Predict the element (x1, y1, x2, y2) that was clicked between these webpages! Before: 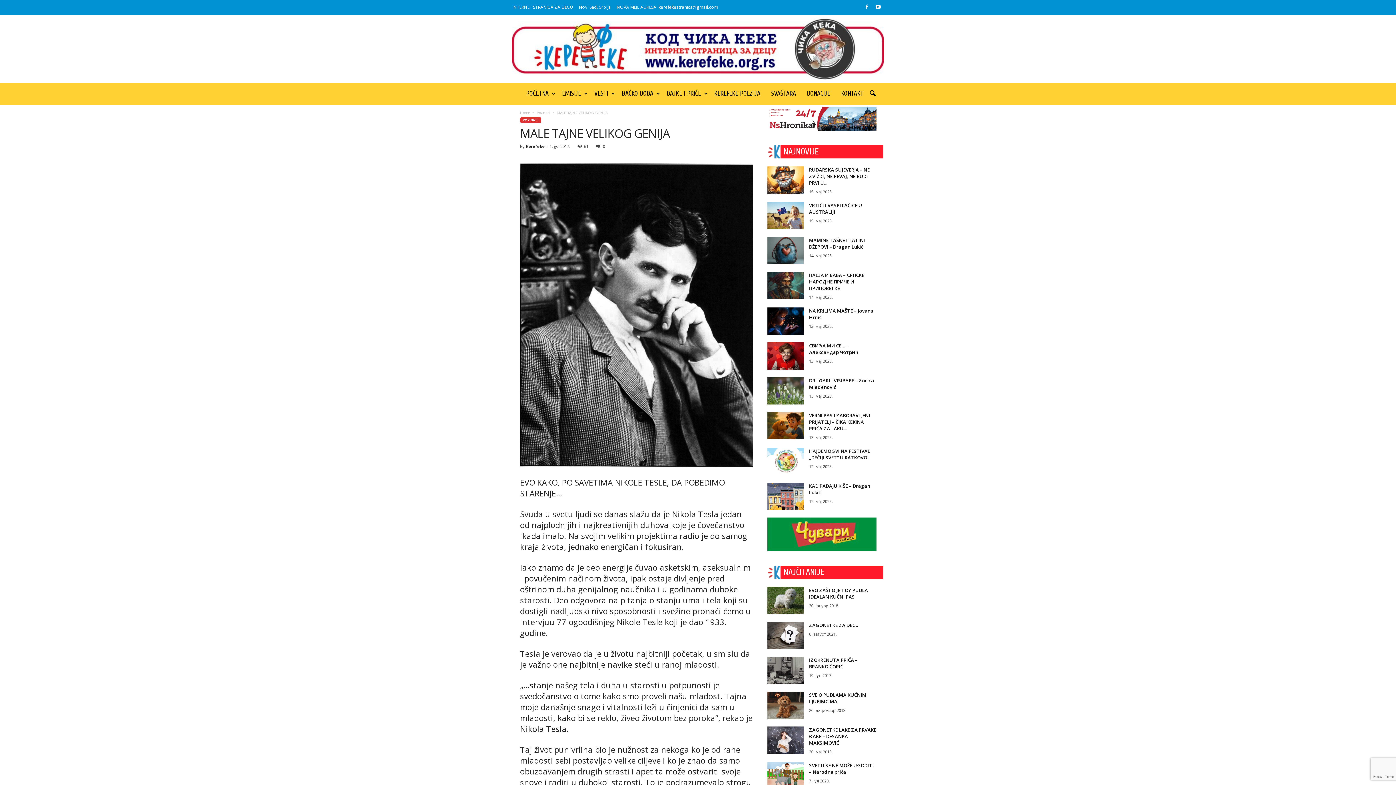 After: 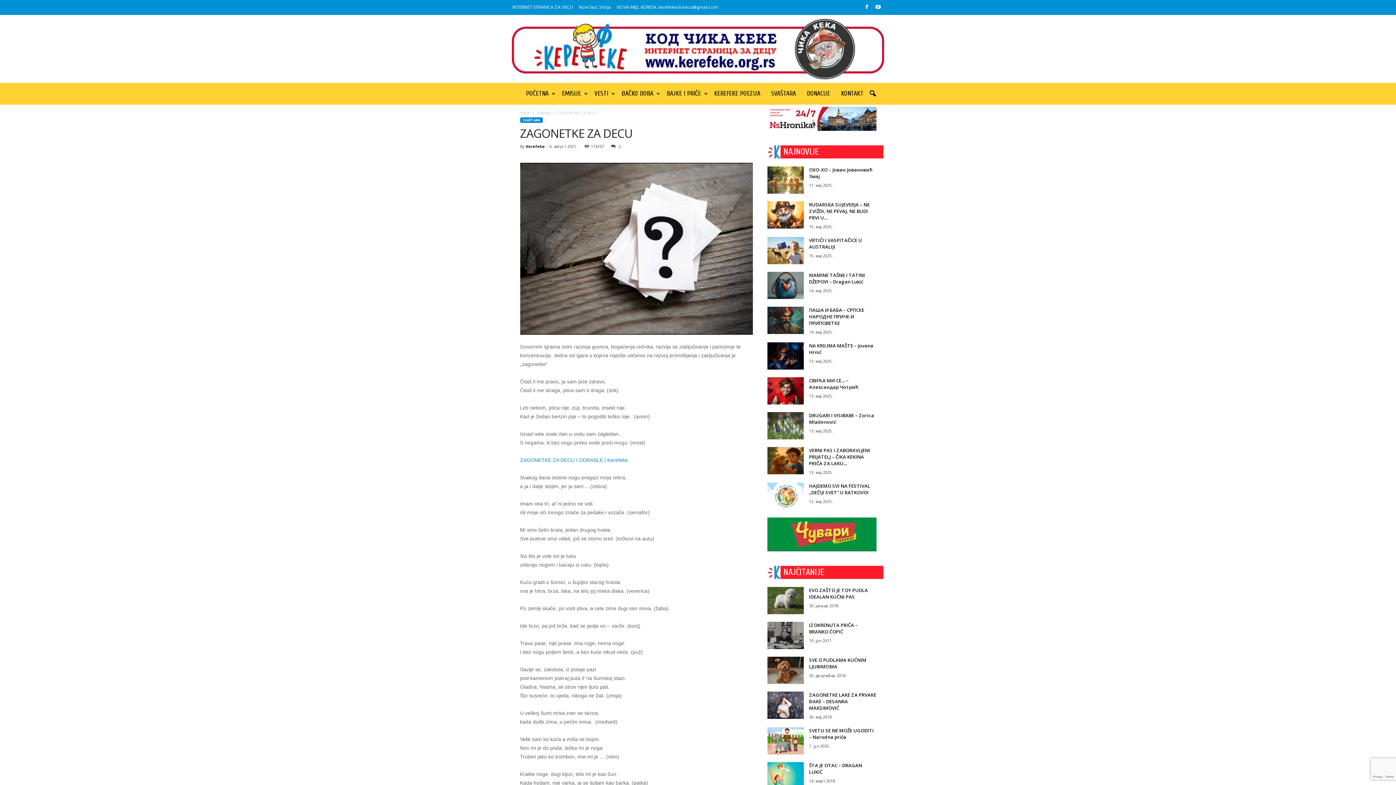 Action: bbox: (767, 622, 803, 649)